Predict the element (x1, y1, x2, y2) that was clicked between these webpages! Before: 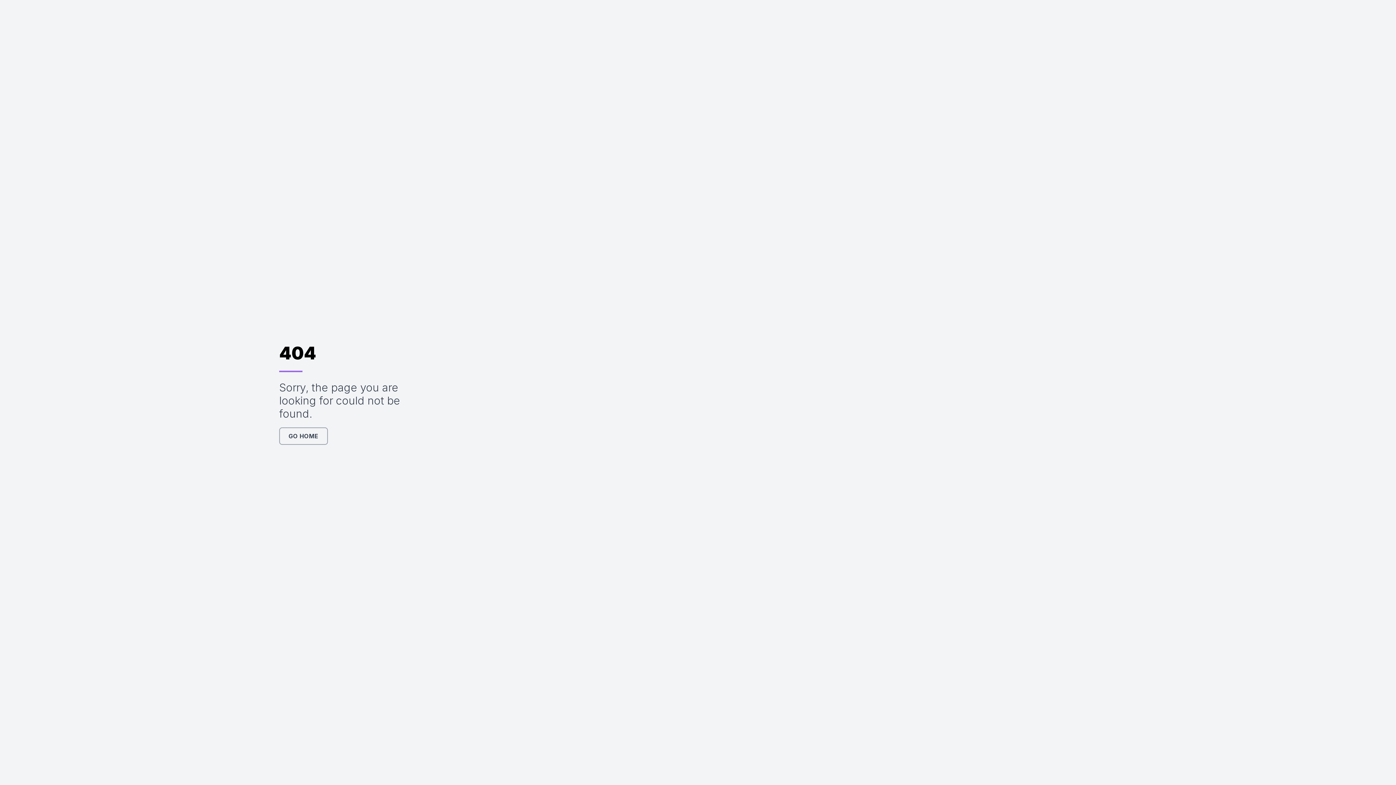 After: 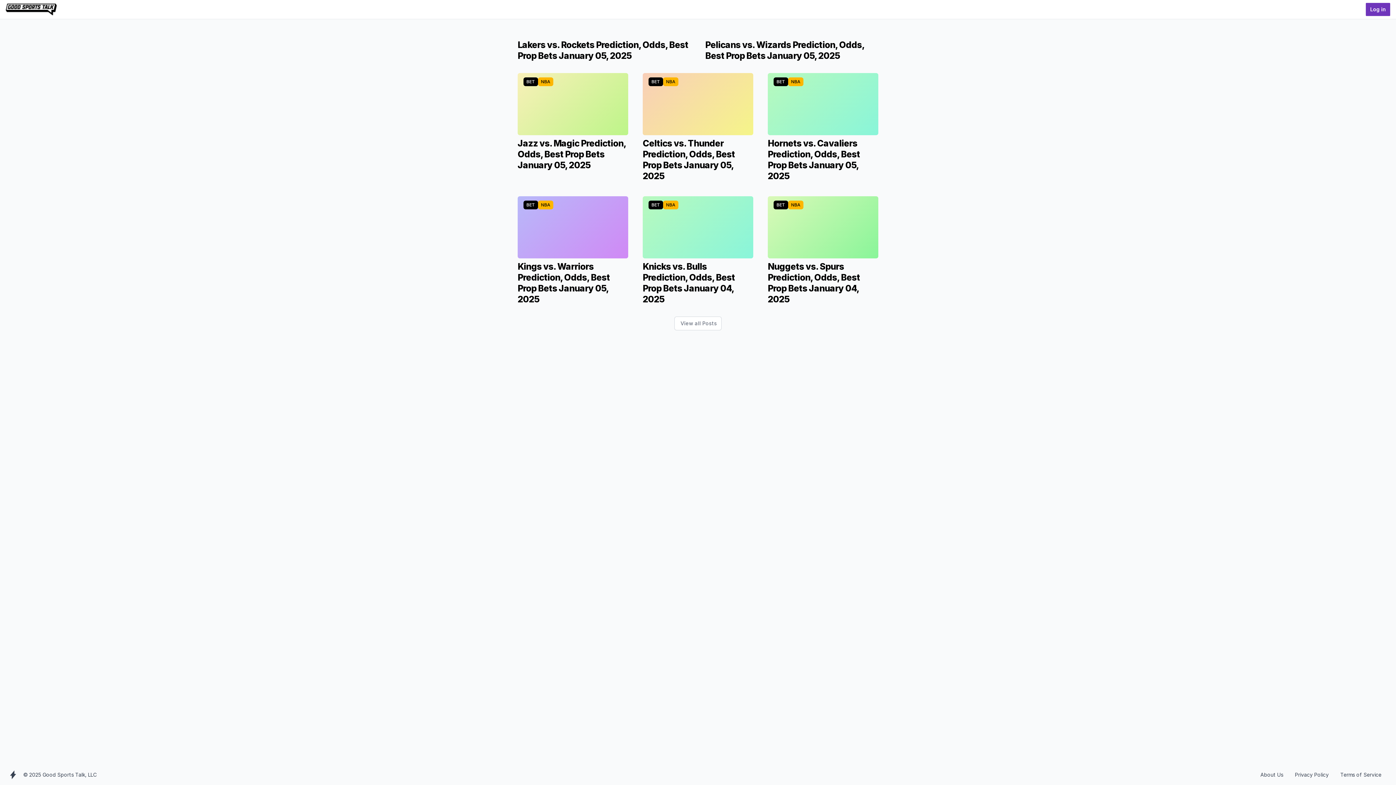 Action: label: GO HOME bbox: (279, 427, 327, 445)